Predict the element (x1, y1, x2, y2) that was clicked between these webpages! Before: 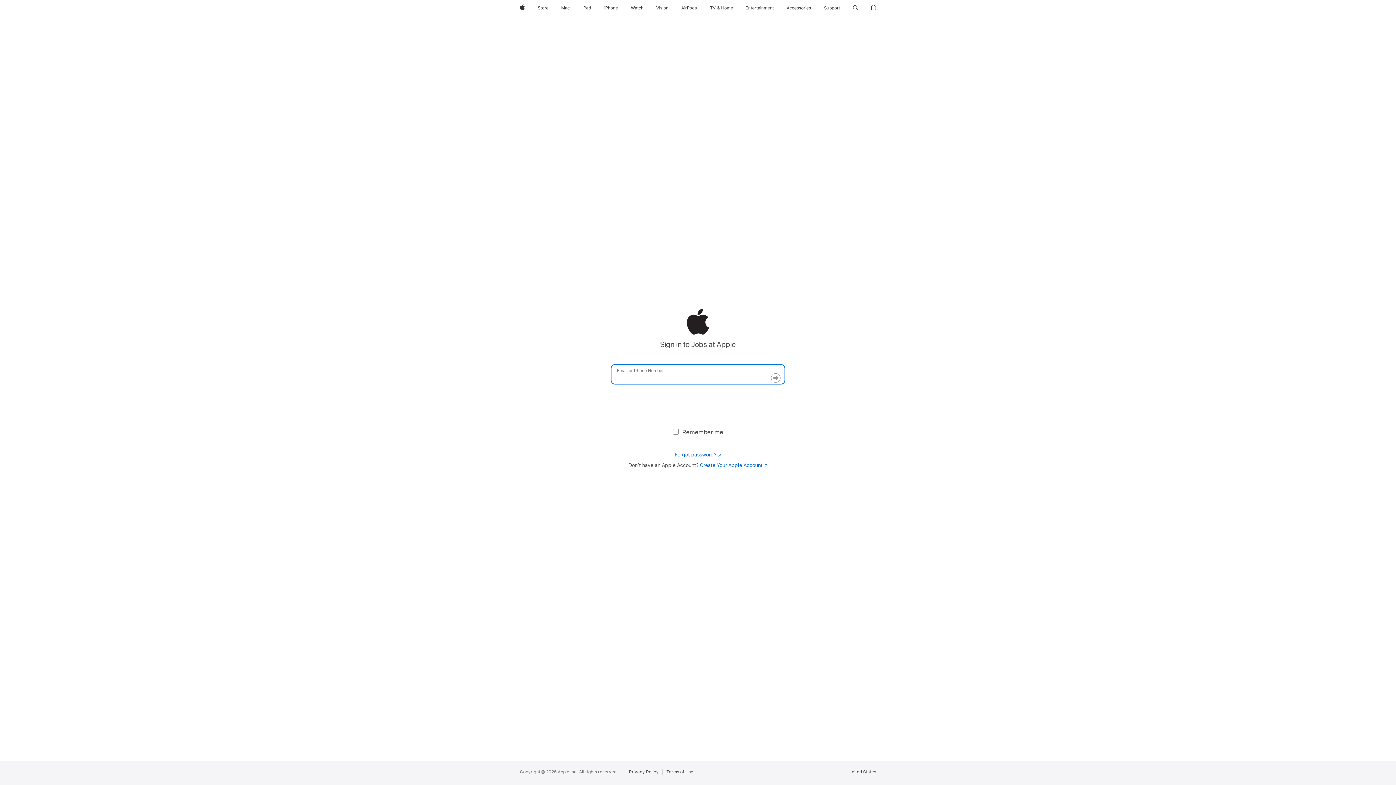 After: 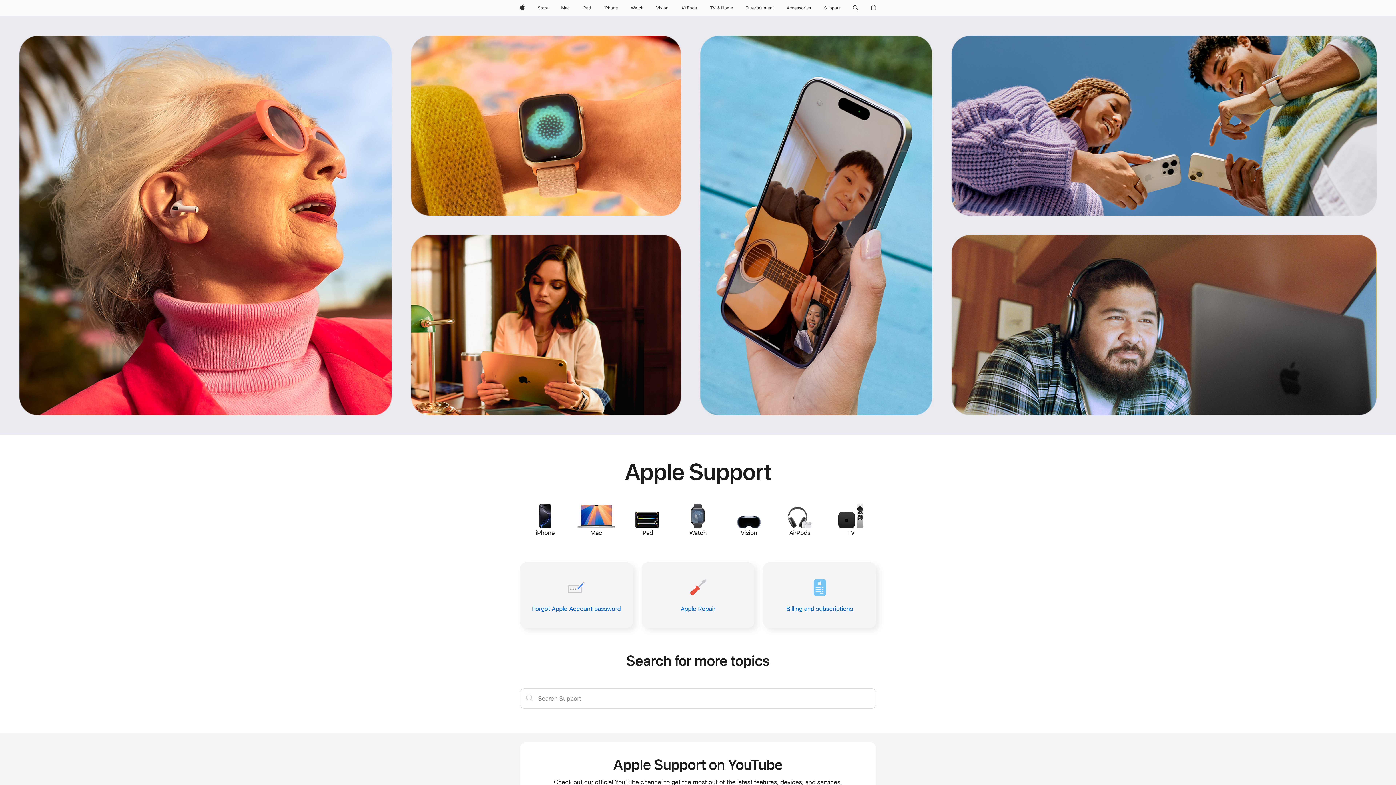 Action: label: Support bbox: (821, 0, 843, 16)